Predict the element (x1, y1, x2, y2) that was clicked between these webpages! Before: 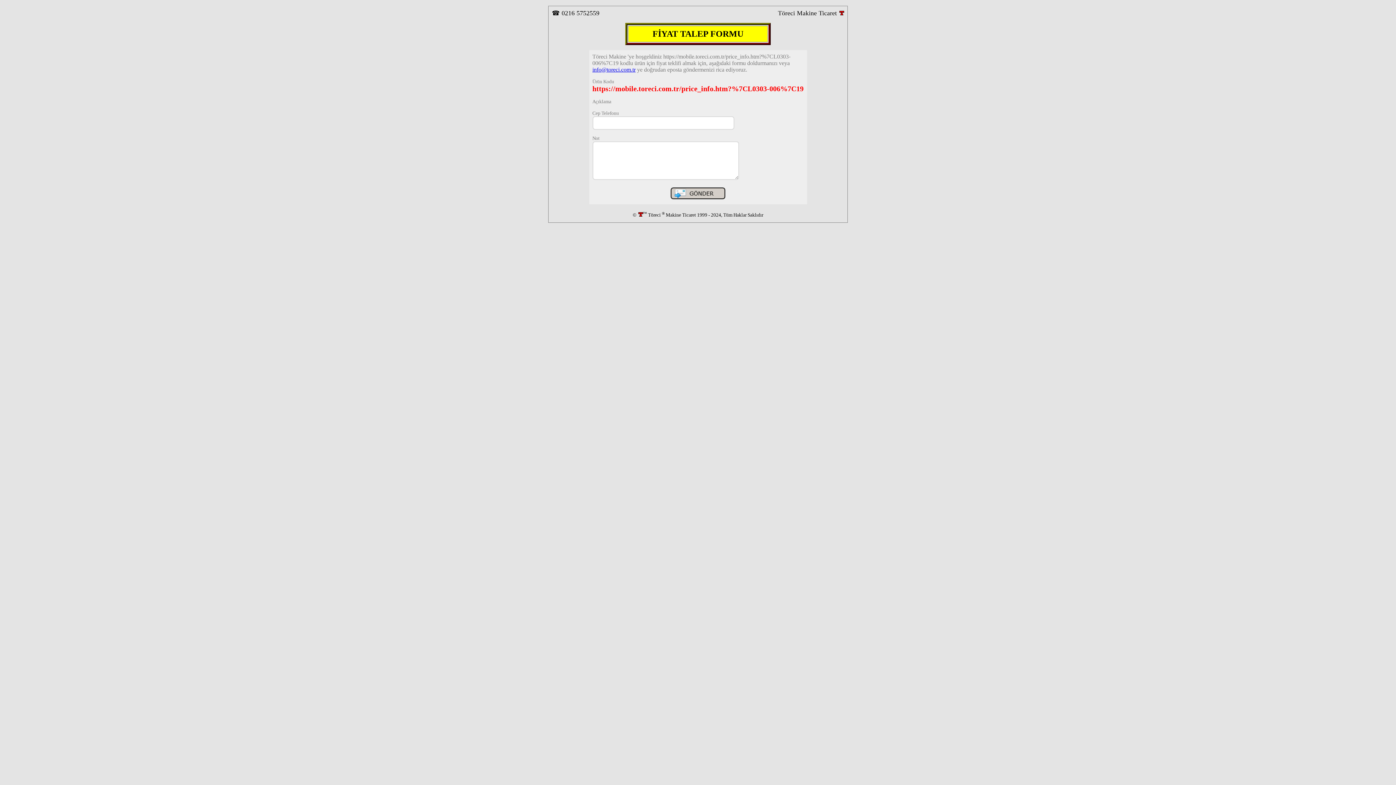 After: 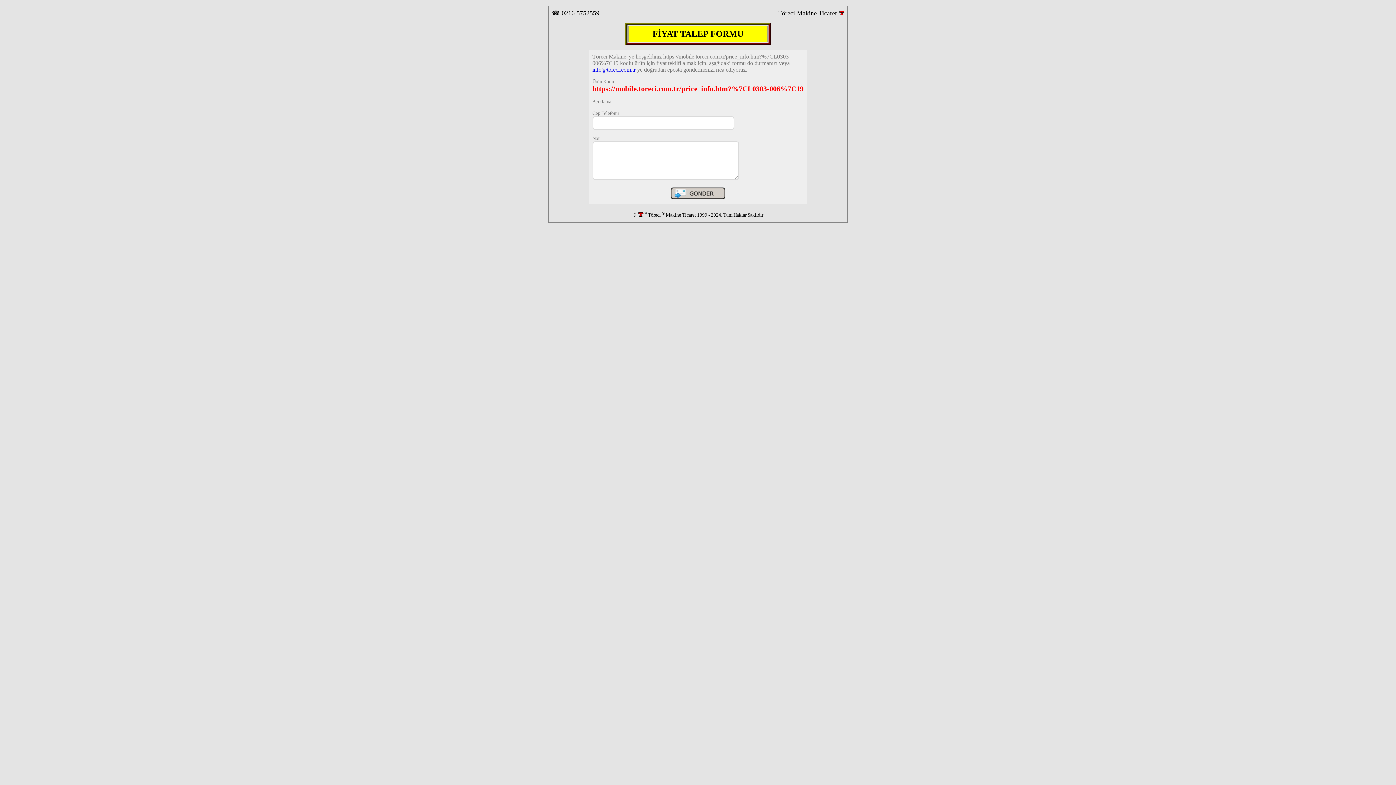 Action: label: FİYAT TALEP FORMU bbox: (652, 29, 743, 38)